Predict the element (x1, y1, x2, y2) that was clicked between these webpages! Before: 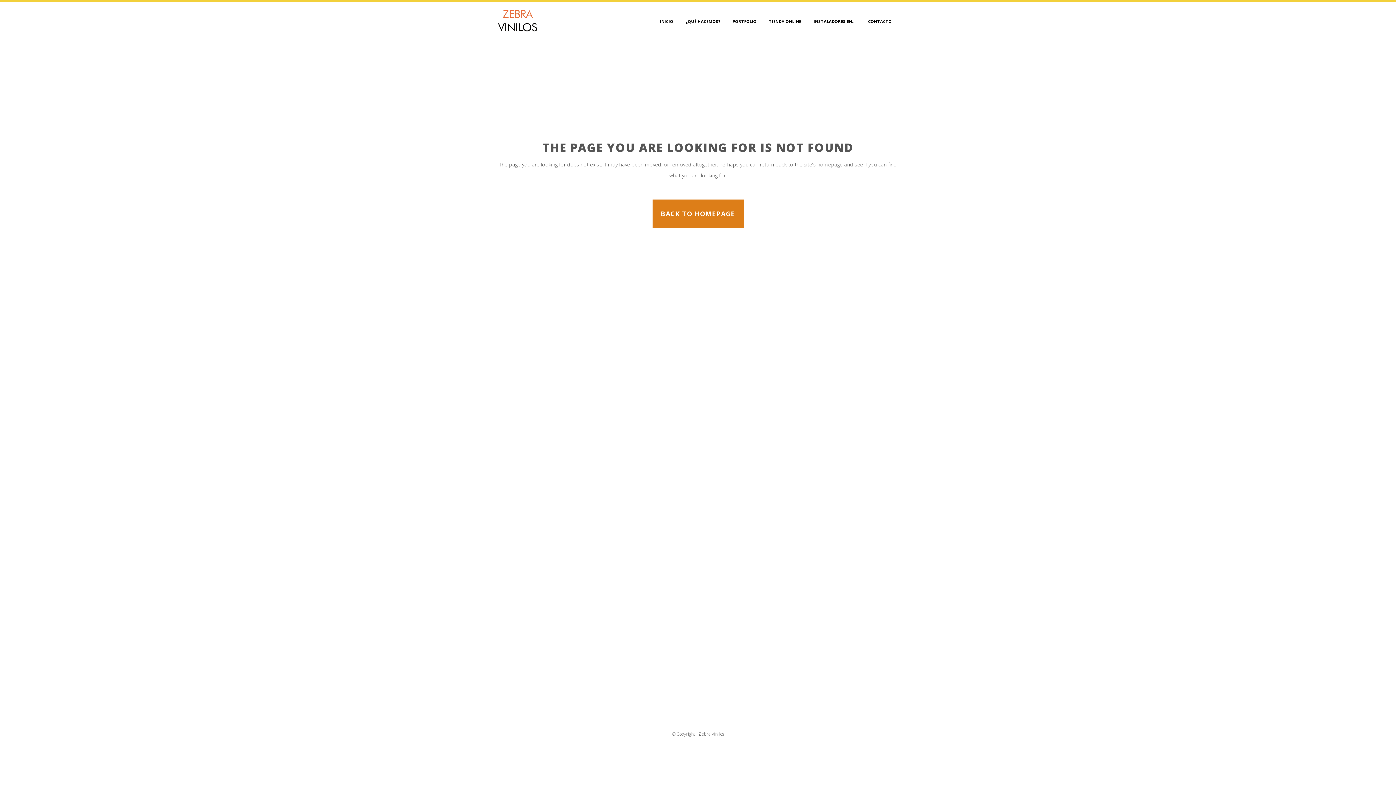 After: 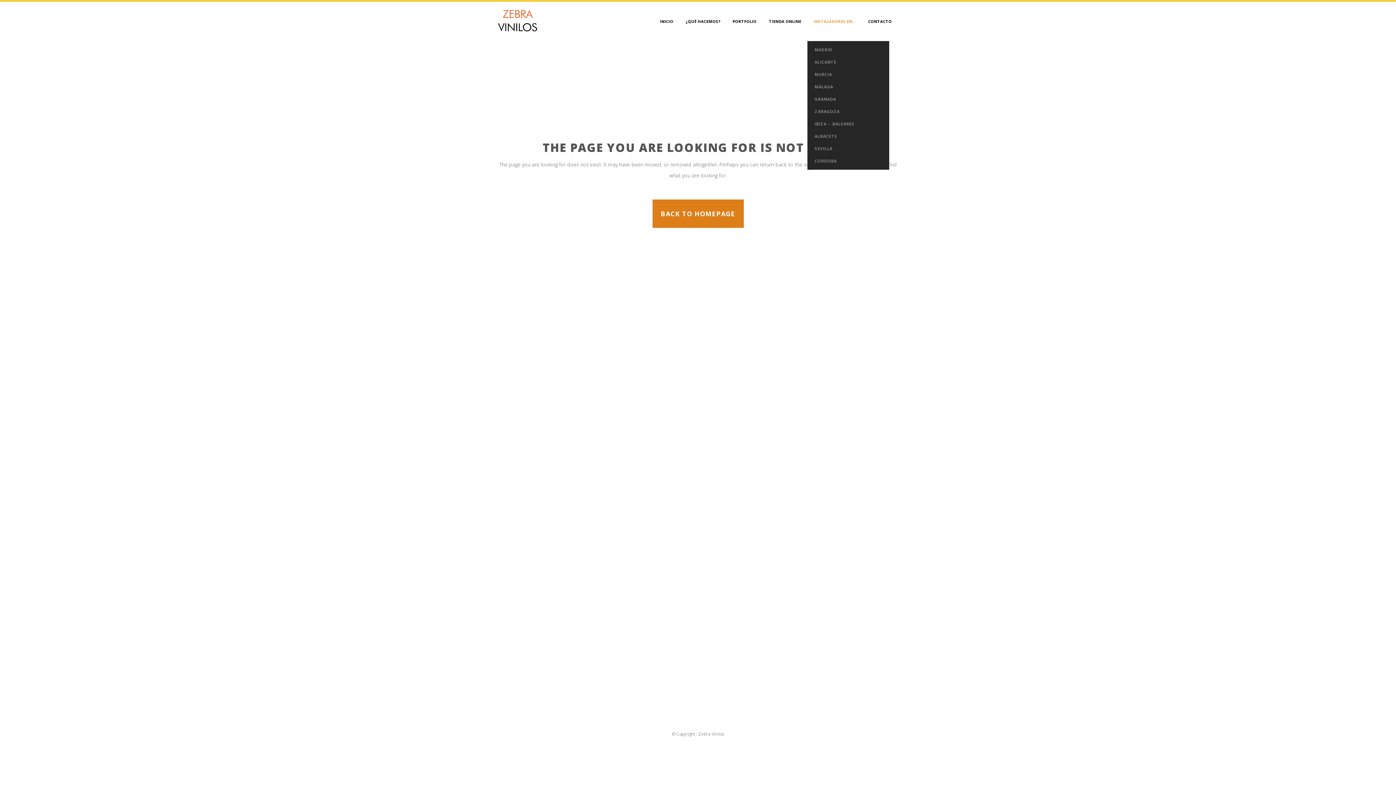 Action: label: INSTALADORES EN… bbox: (807, 1, 862, 41)